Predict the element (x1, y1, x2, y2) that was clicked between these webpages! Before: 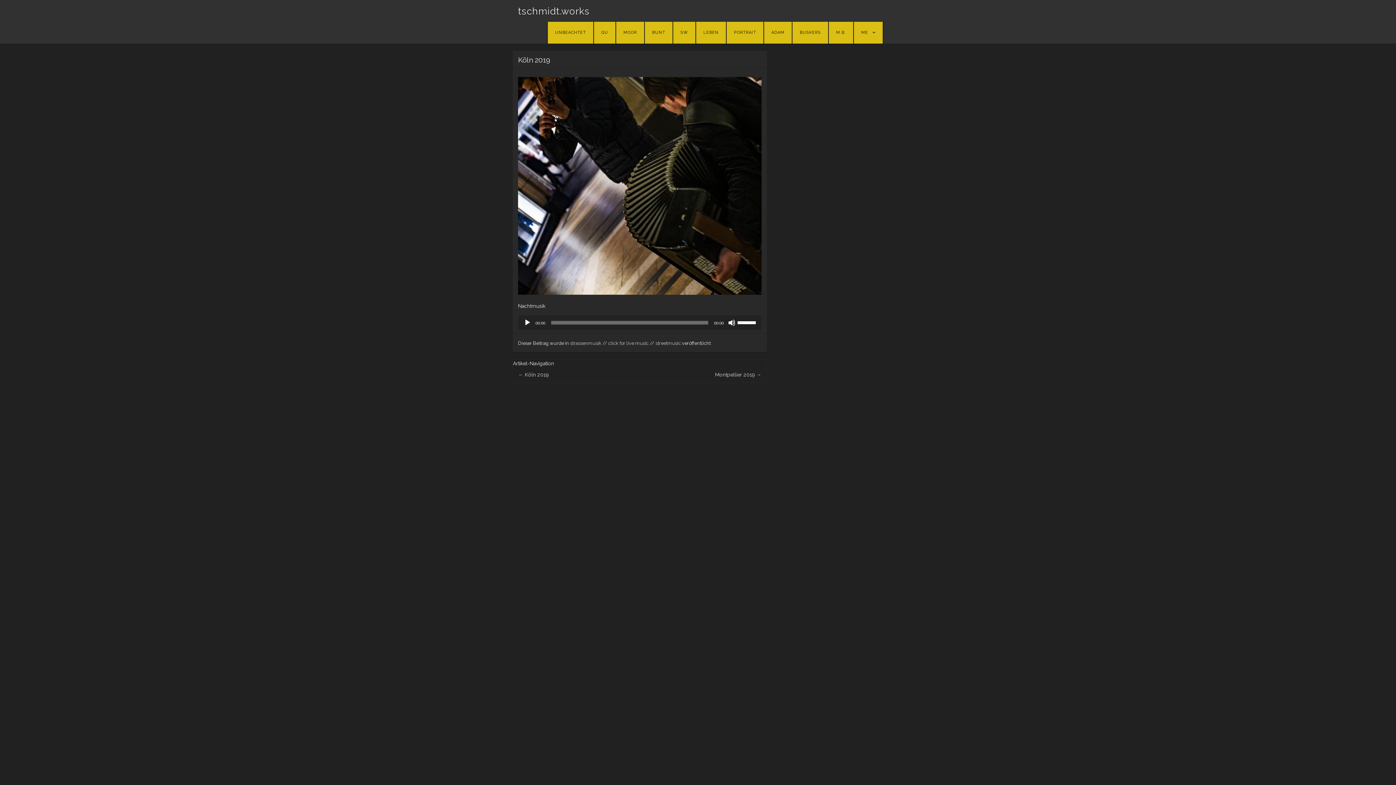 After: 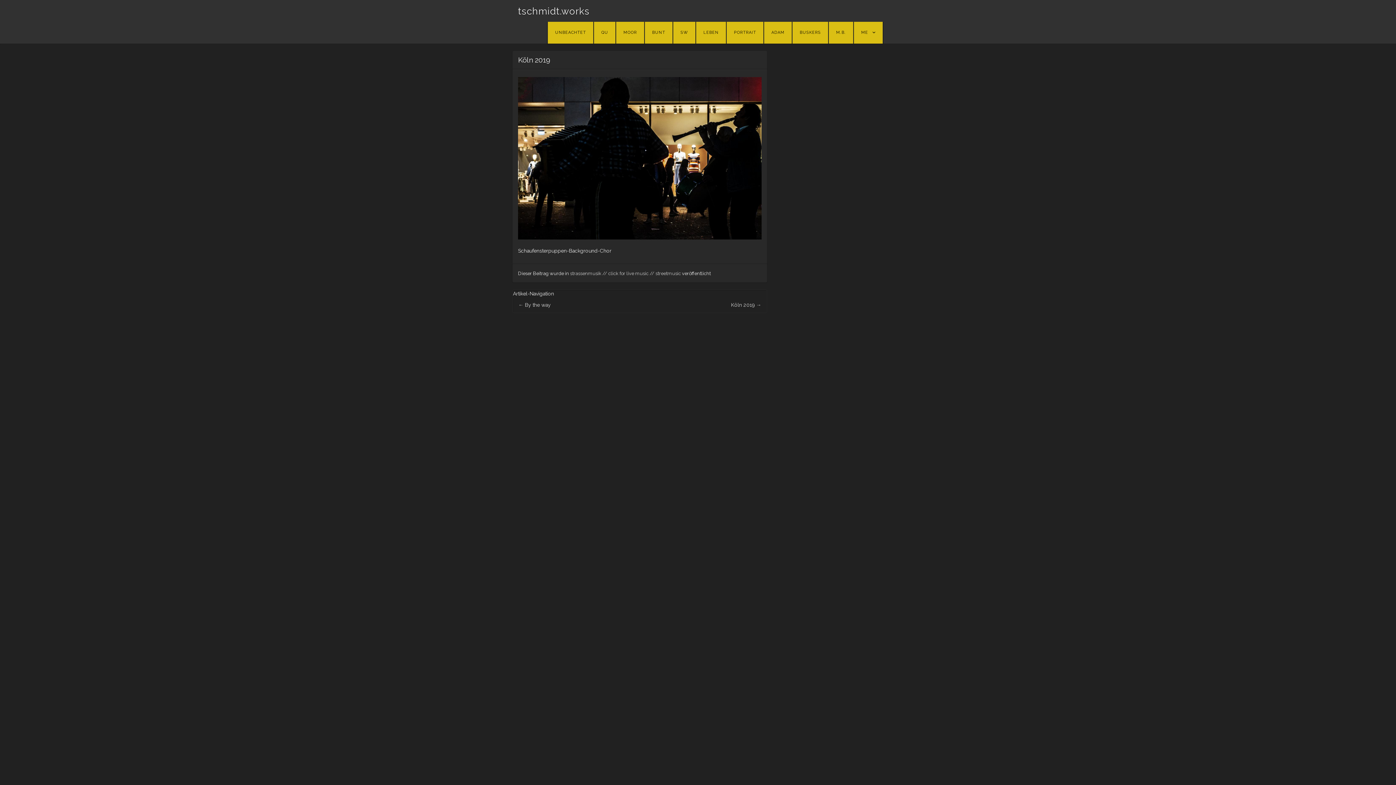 Action: label: ← Köln 2019 bbox: (513, 367, 554, 382)